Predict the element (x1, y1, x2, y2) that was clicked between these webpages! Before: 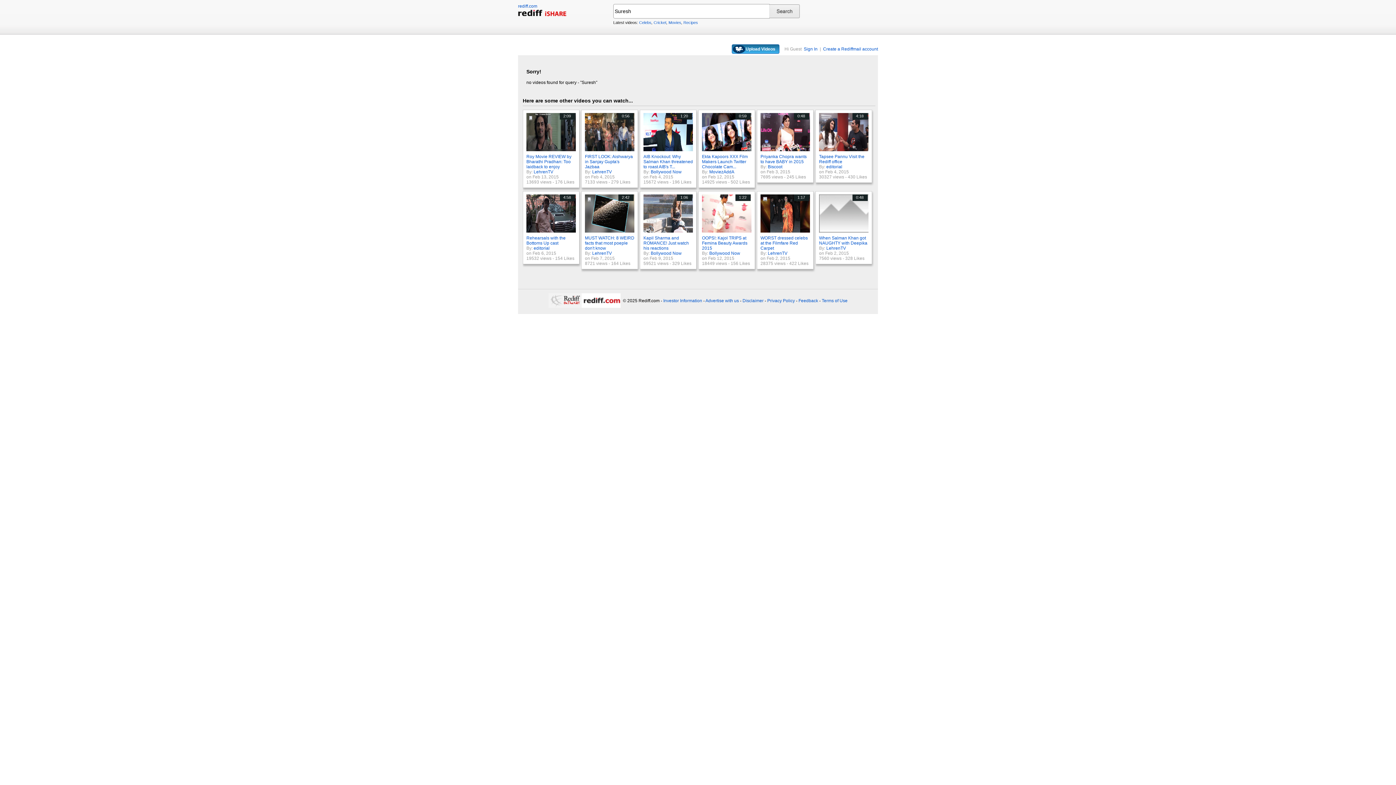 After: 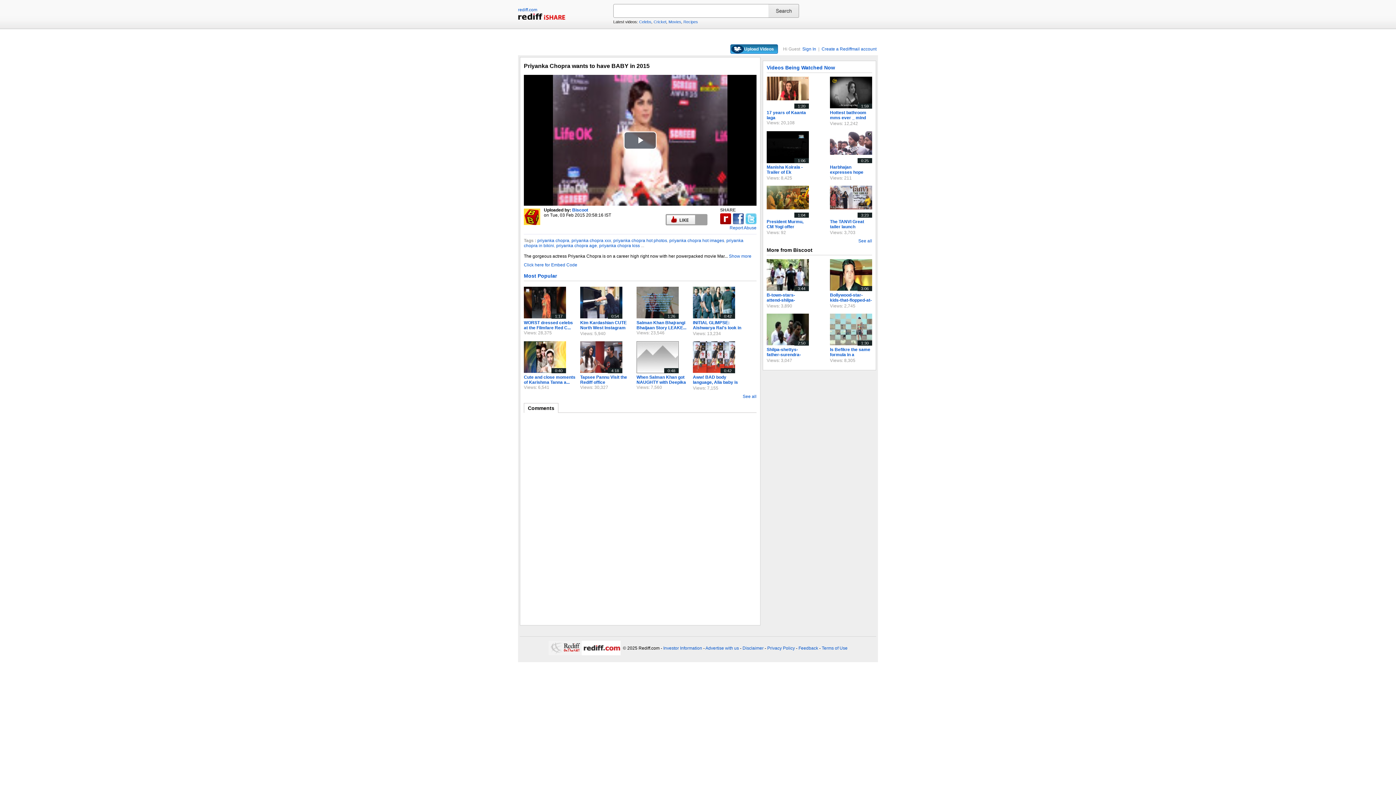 Action: label: 0:48 bbox: (760, 147, 811, 152)